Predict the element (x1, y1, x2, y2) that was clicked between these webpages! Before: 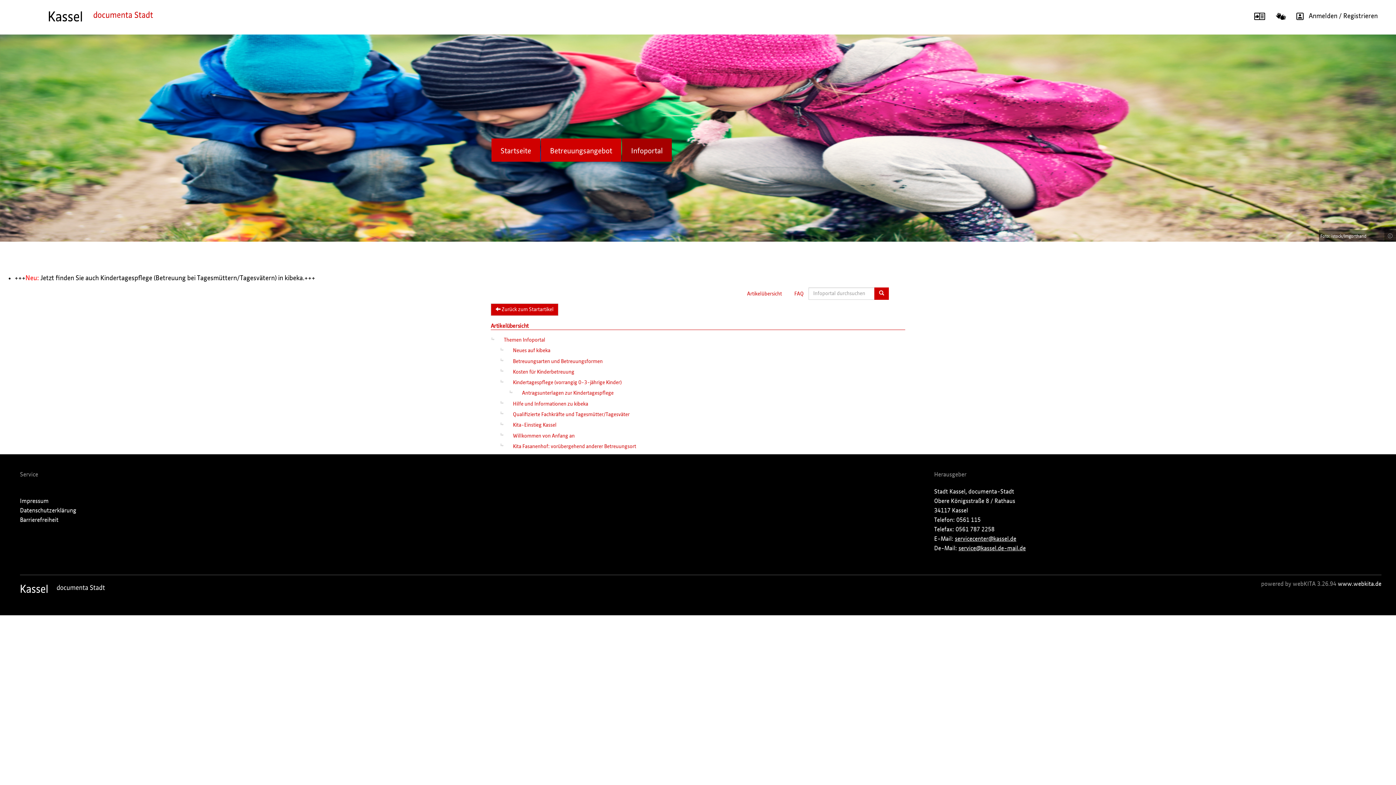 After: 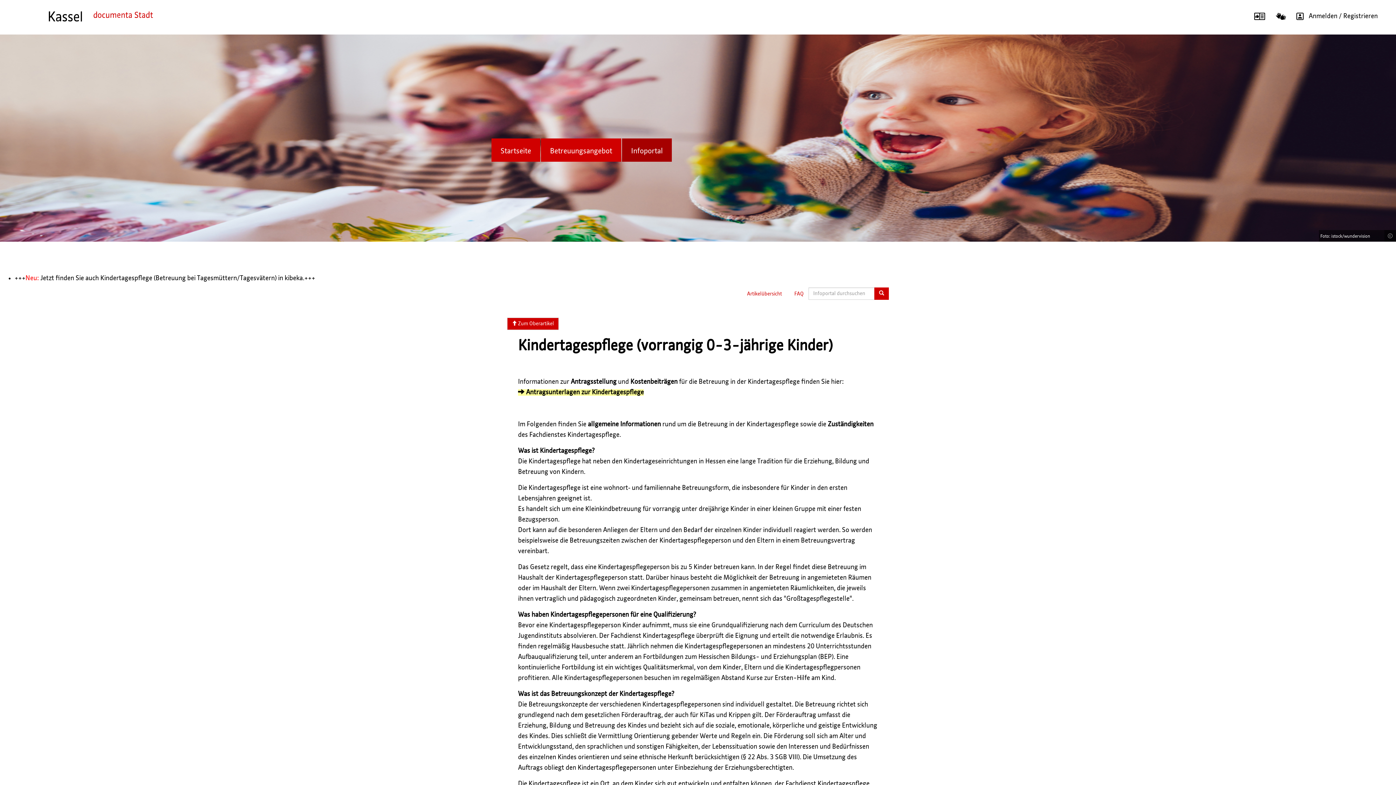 Action: label: Kindertagespflege (vorrangig 0-3-jährige Kinder) bbox: (505, 376, 622, 386)